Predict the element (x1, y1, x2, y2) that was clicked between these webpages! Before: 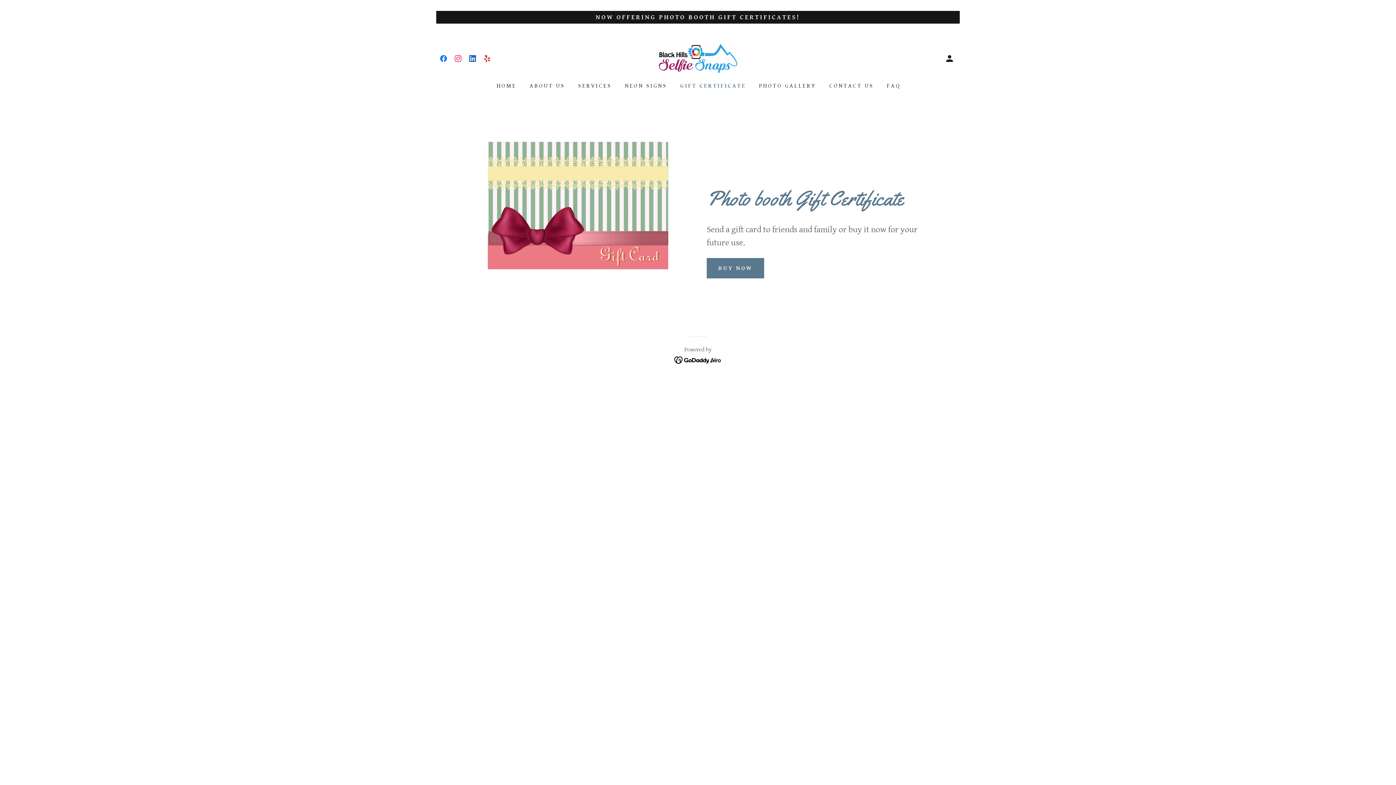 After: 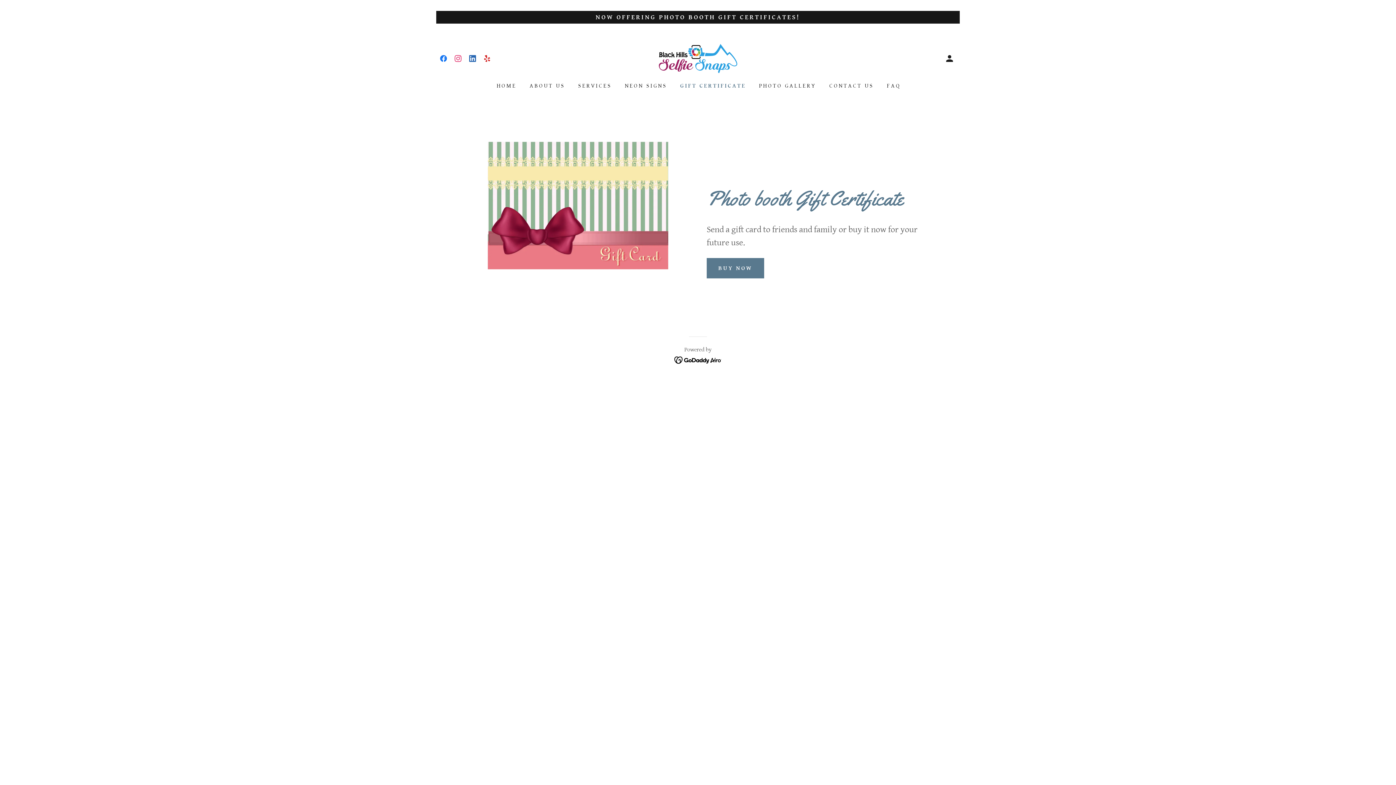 Action: label: Instagram bbox: (450, 51, 465, 65)